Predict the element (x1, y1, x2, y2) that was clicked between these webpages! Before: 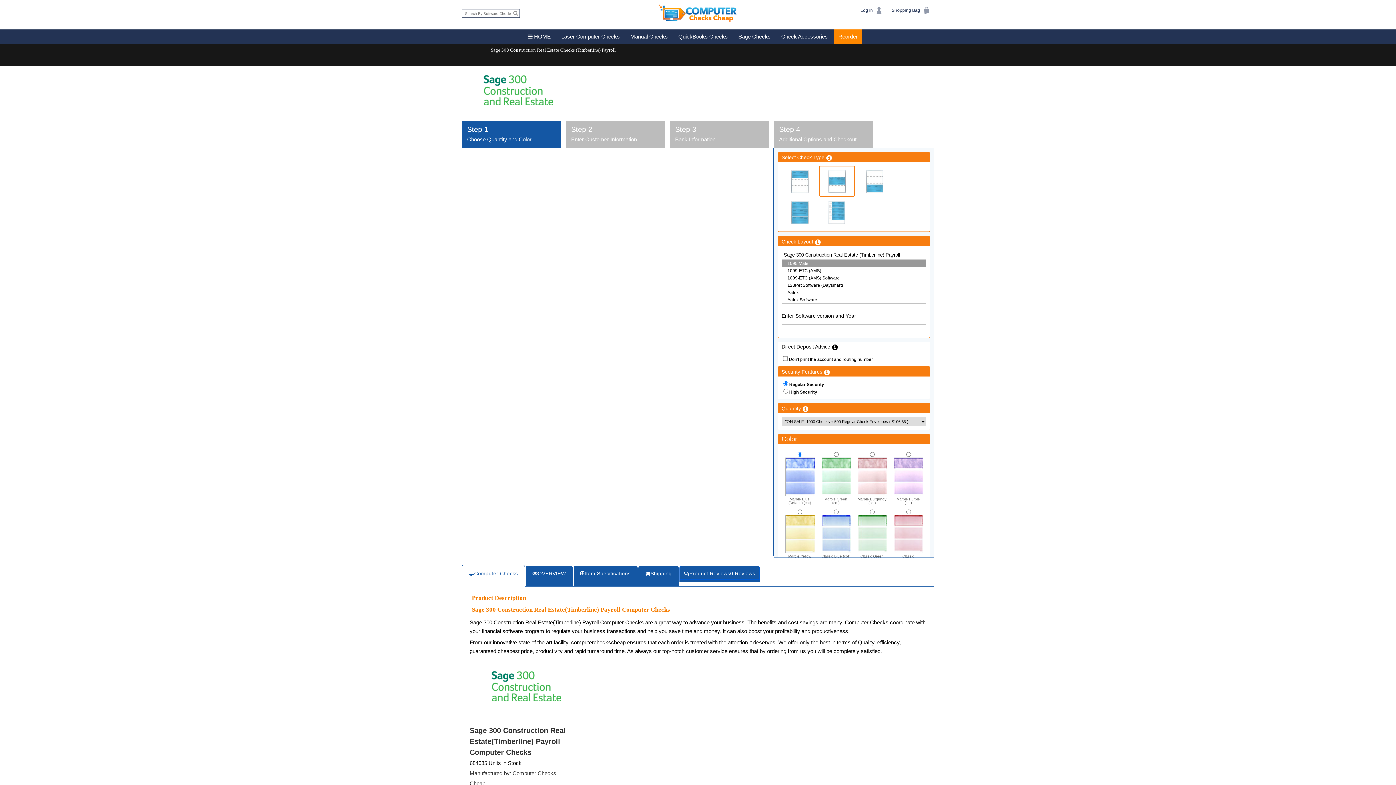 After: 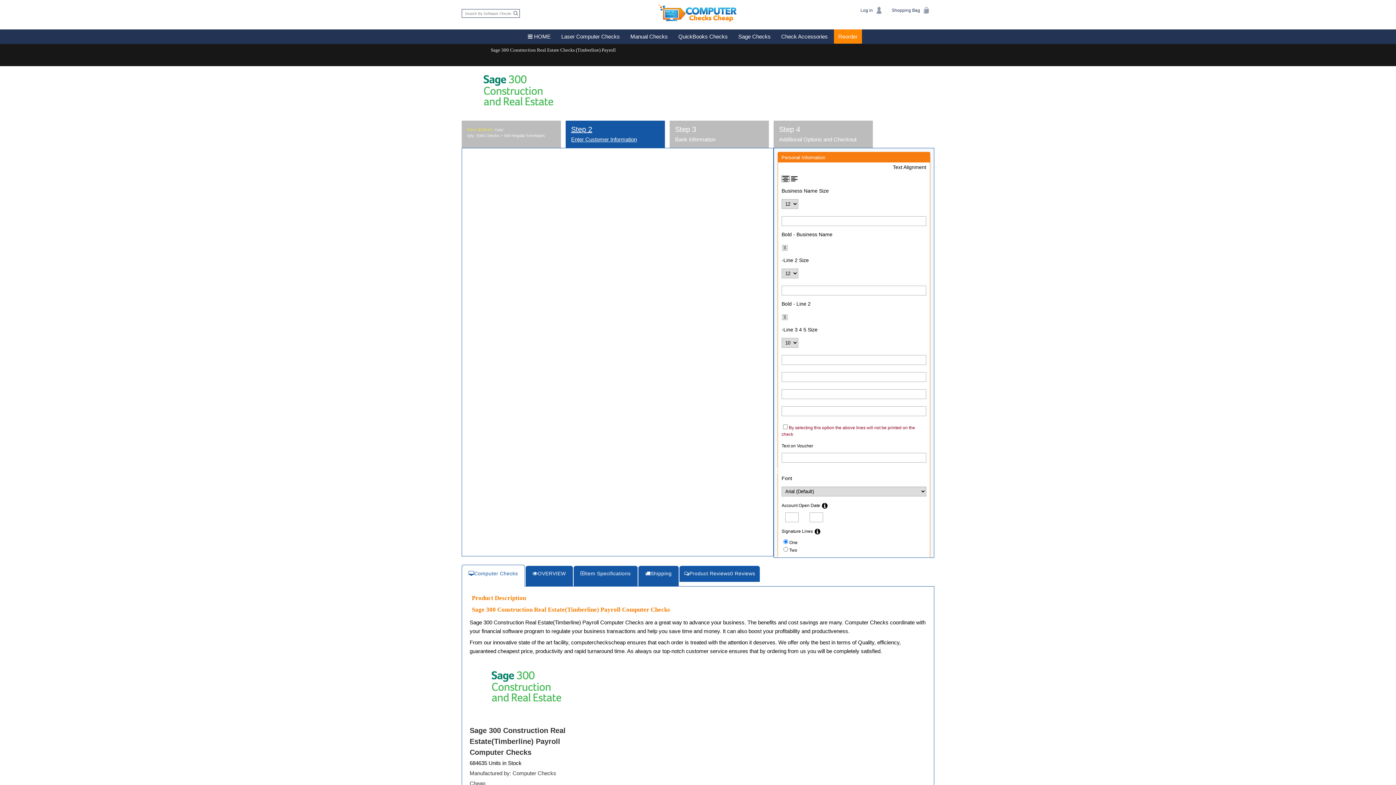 Action: bbox: (565, 120, 665, 148) label: Step 2
Enter Customer Information